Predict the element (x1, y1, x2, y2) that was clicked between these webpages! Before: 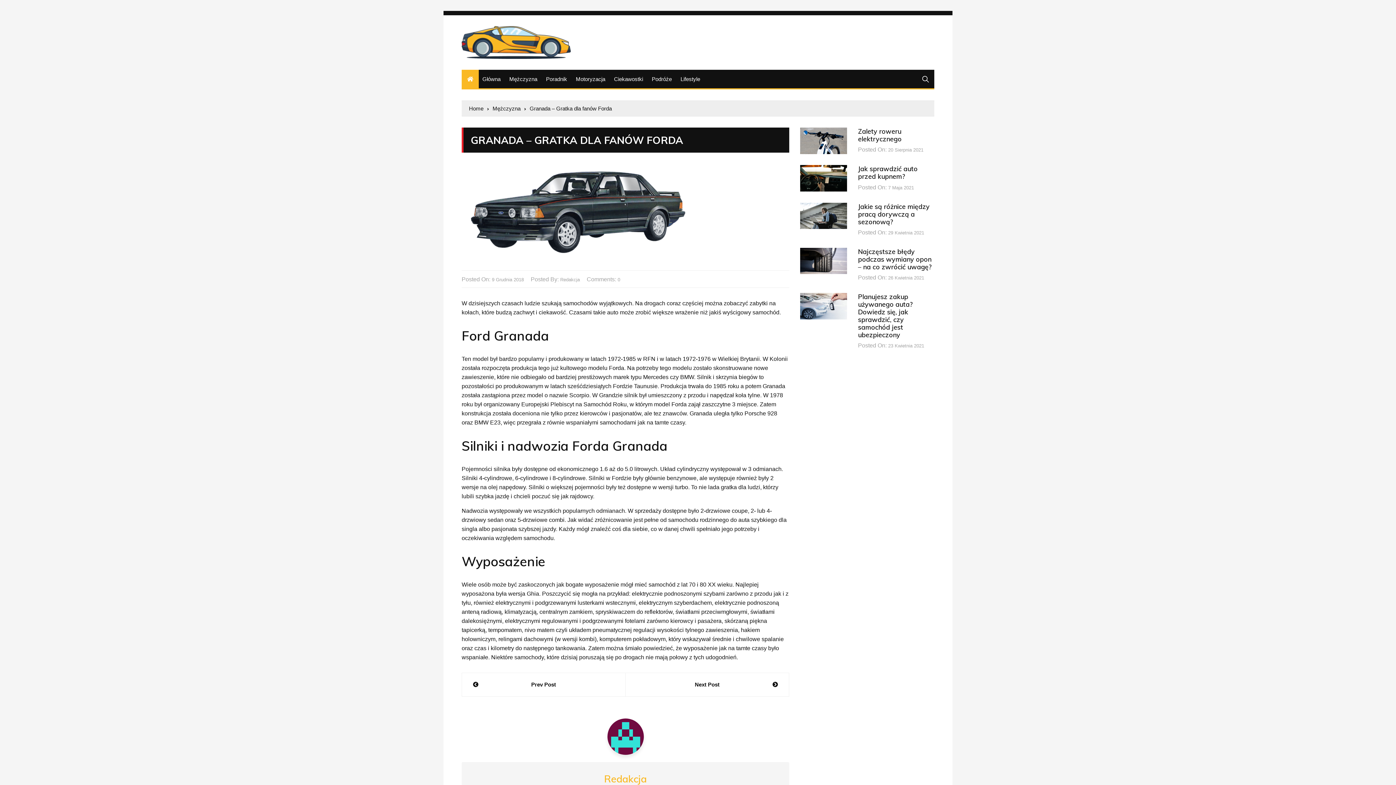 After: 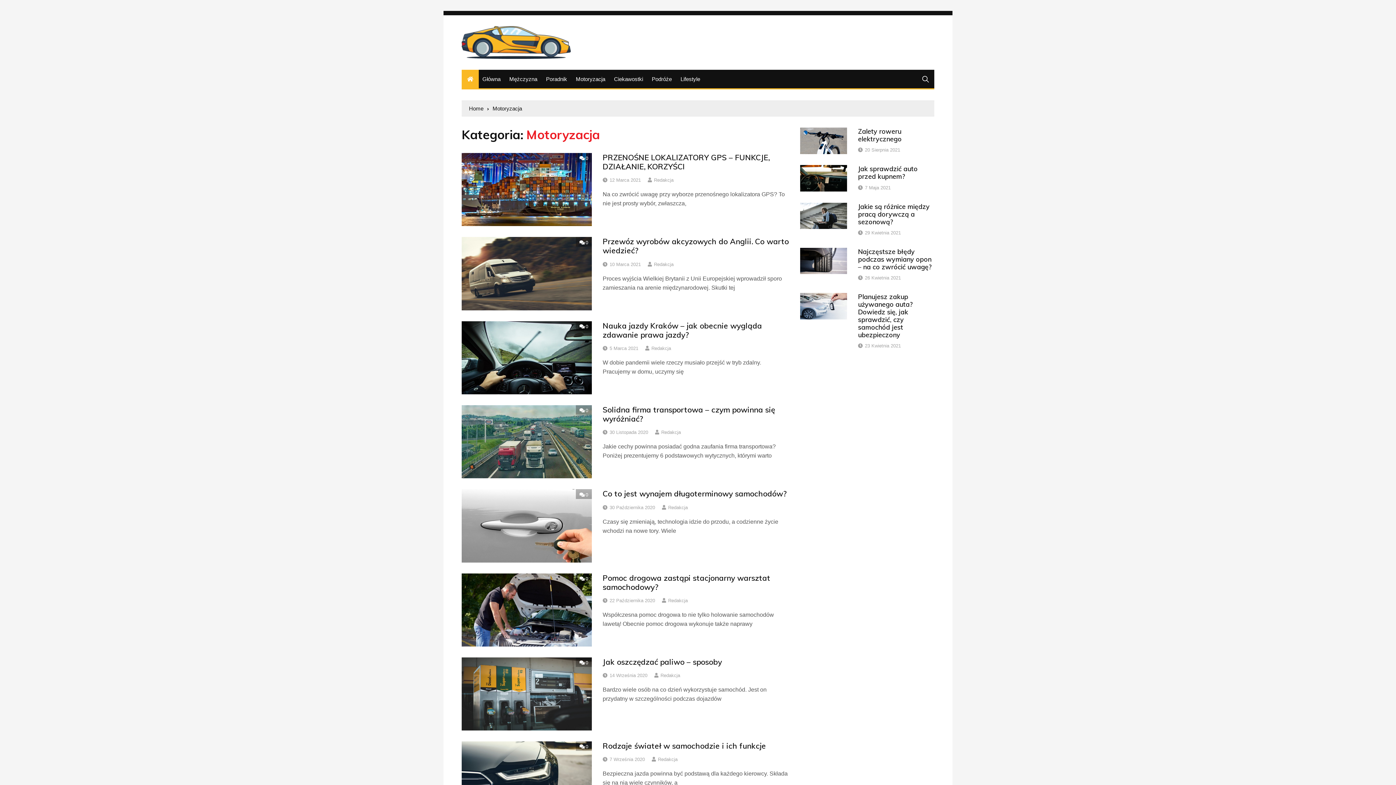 Action: label: Motoryzacja bbox: (572, 69, 609, 88)